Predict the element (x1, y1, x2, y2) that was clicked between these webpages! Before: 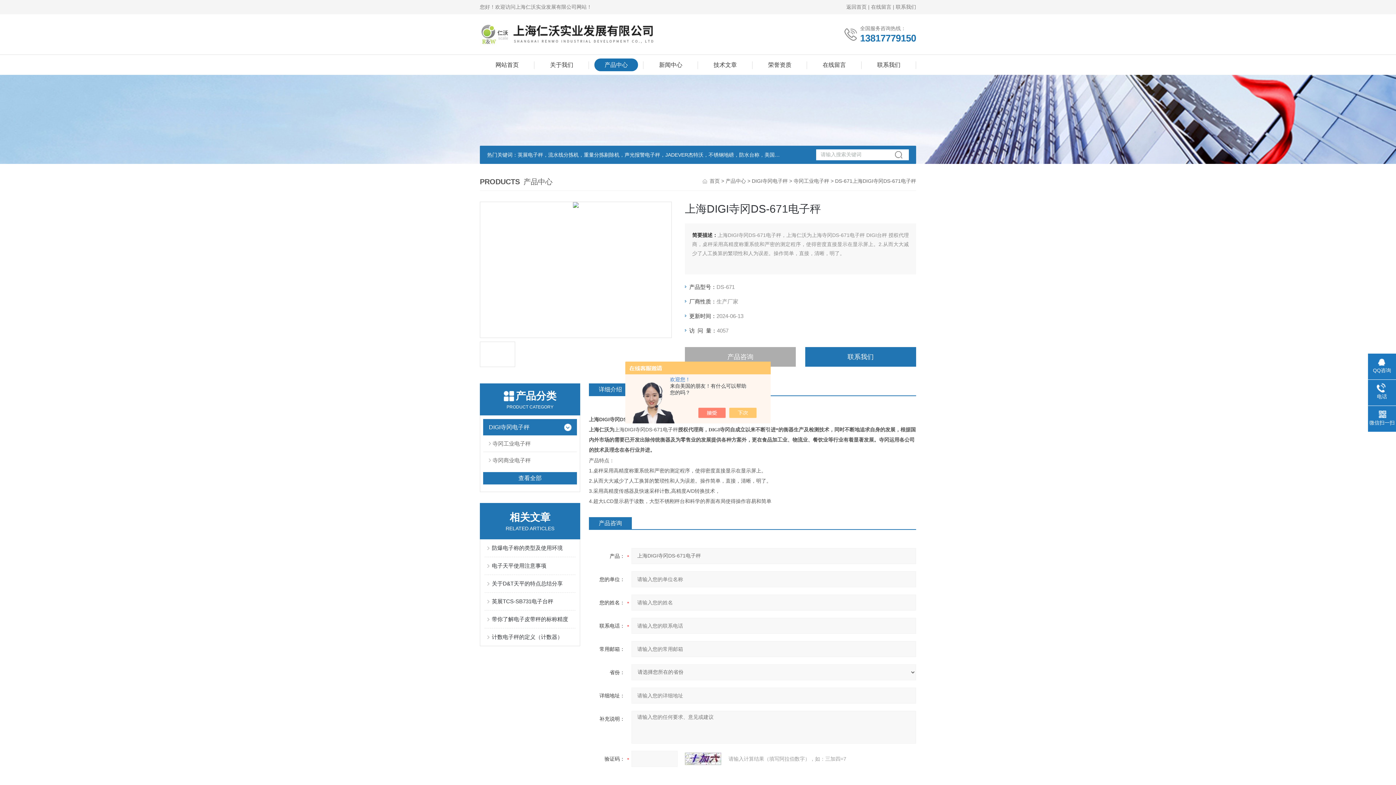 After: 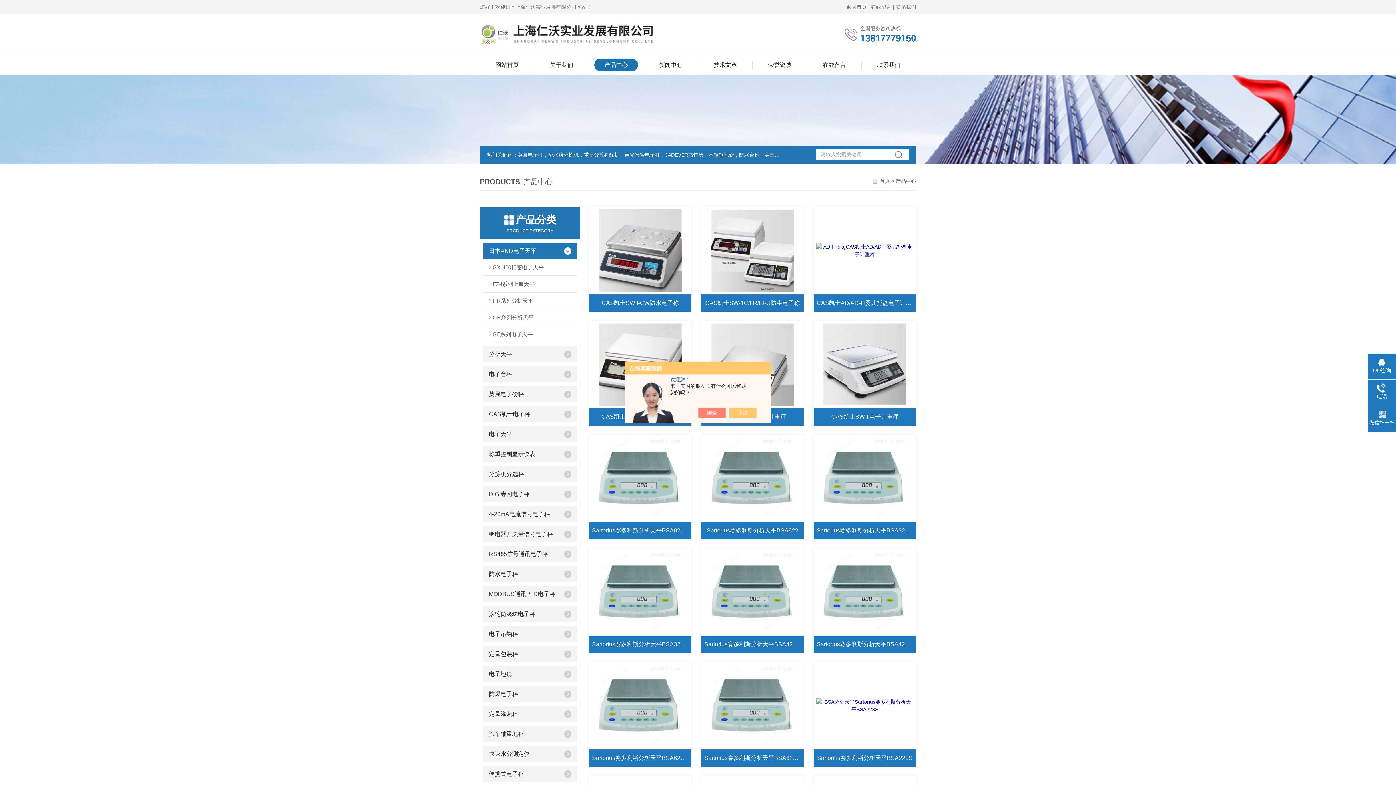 Action: bbox: (594, 58, 638, 71) label: 产品中心